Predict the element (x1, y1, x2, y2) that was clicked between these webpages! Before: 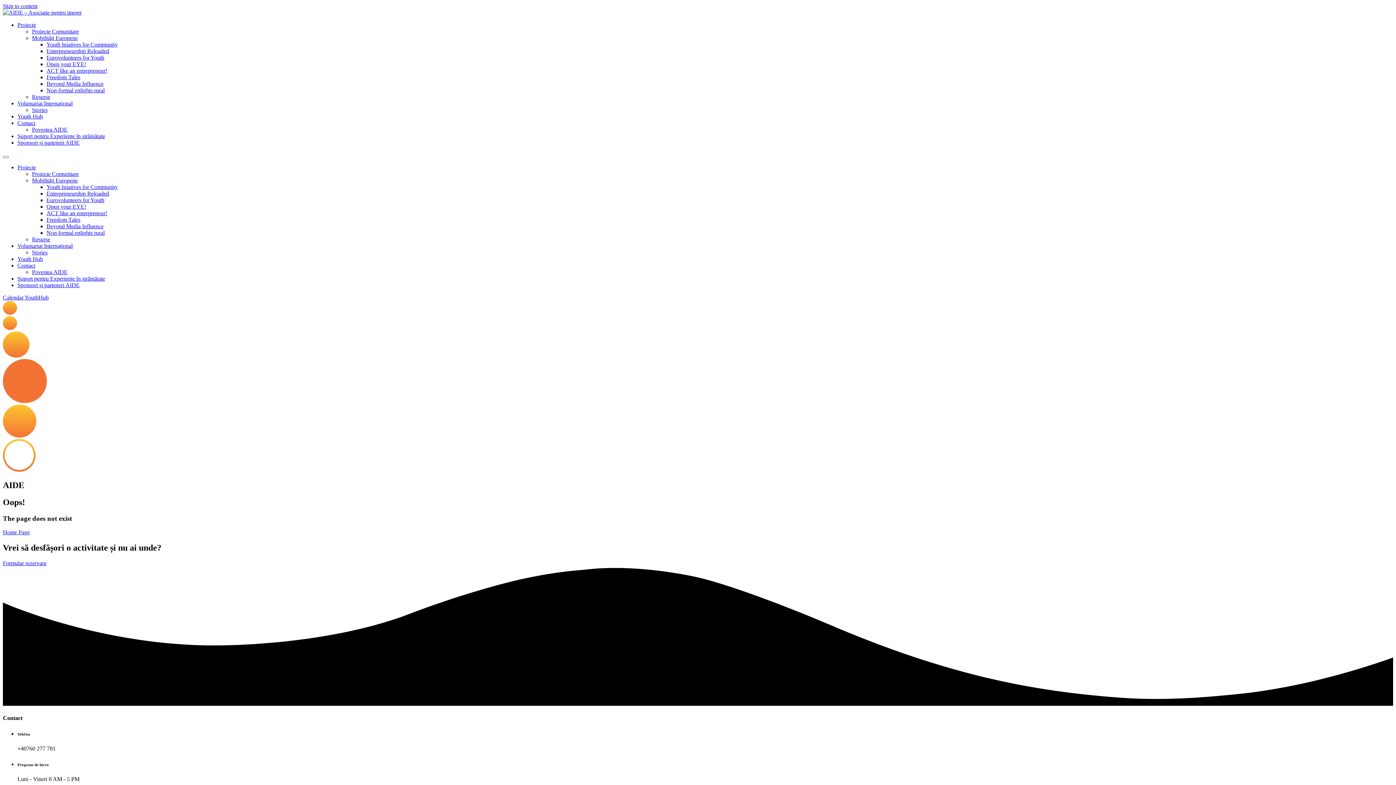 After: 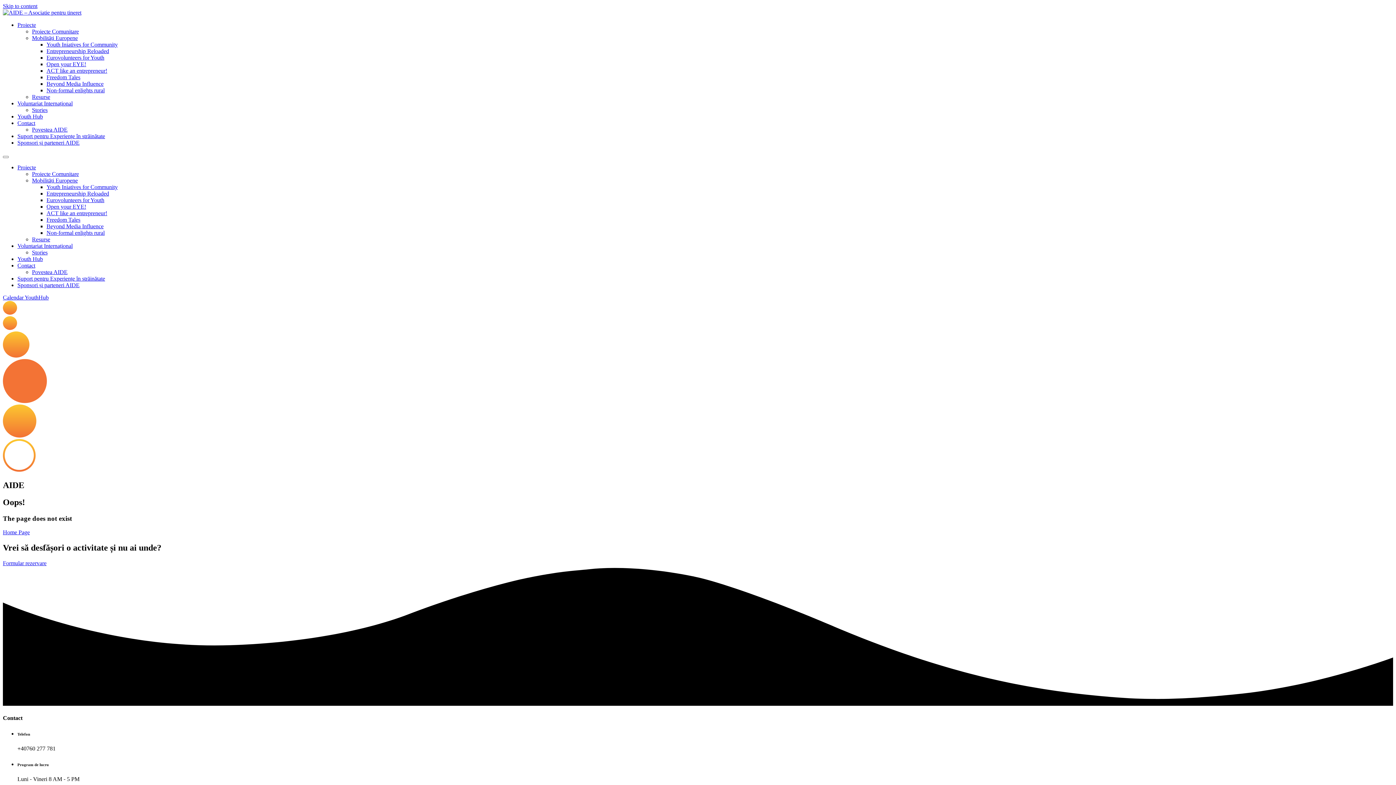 Action: label: Proiecte bbox: (17, 164, 36, 170)